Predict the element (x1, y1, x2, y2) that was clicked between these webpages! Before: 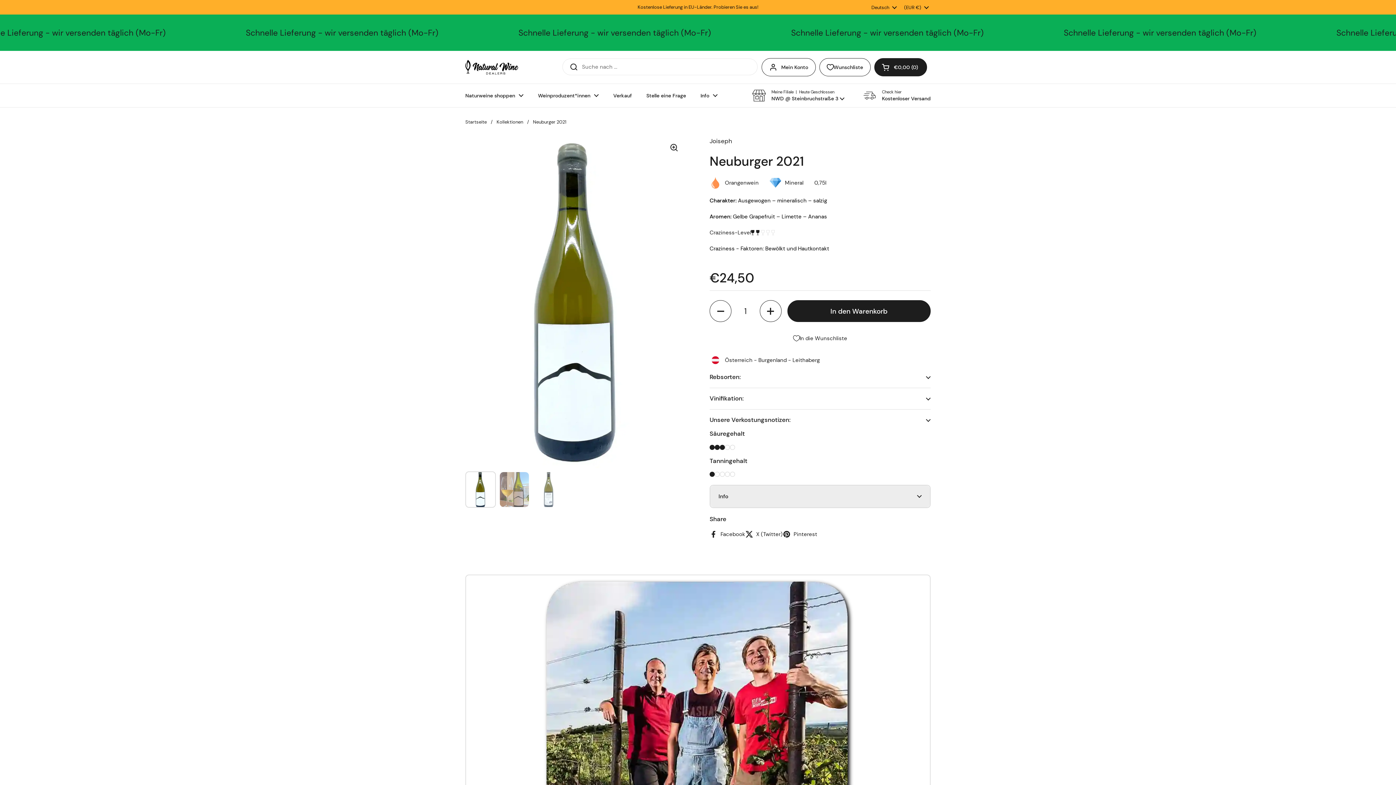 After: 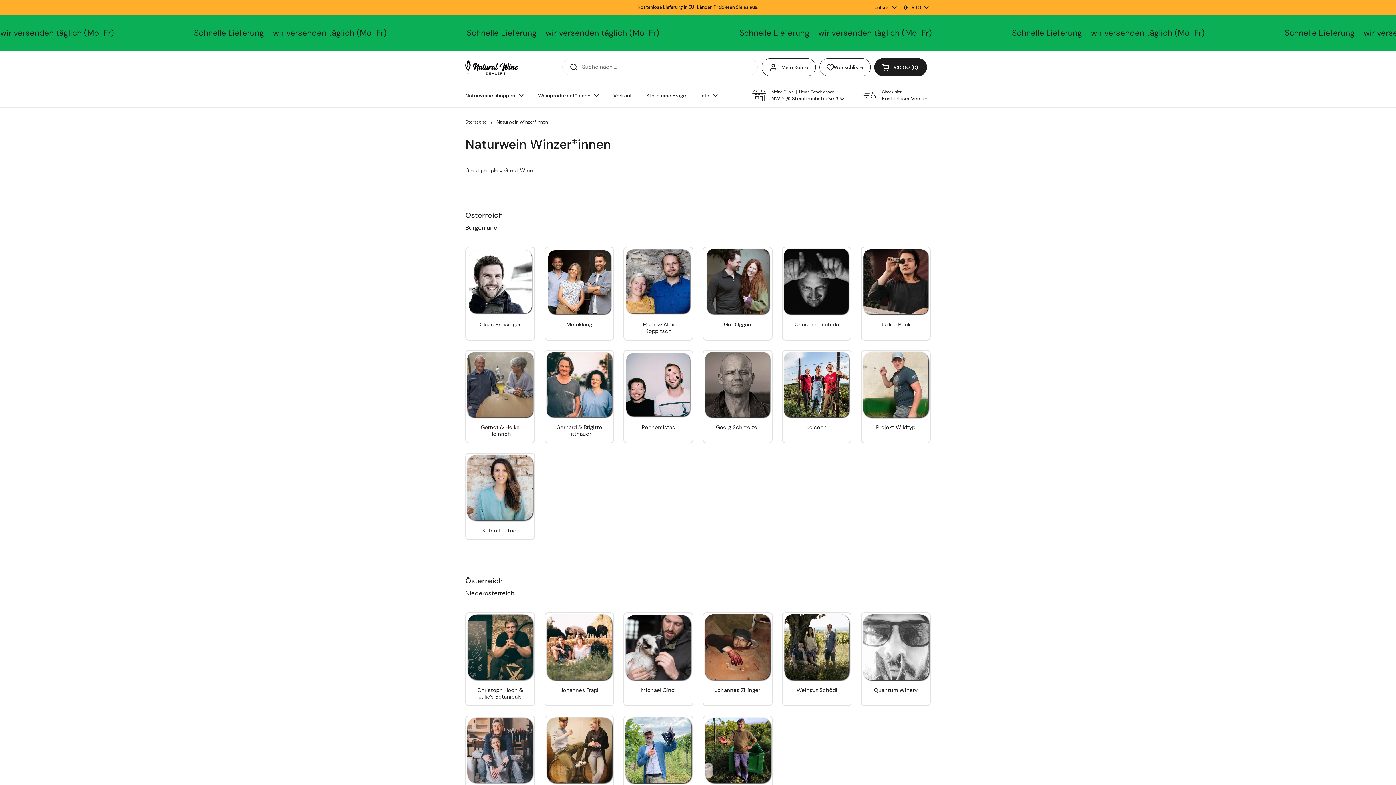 Action: label: Weinproduzent*innen bbox: (530, 87, 606, 103)